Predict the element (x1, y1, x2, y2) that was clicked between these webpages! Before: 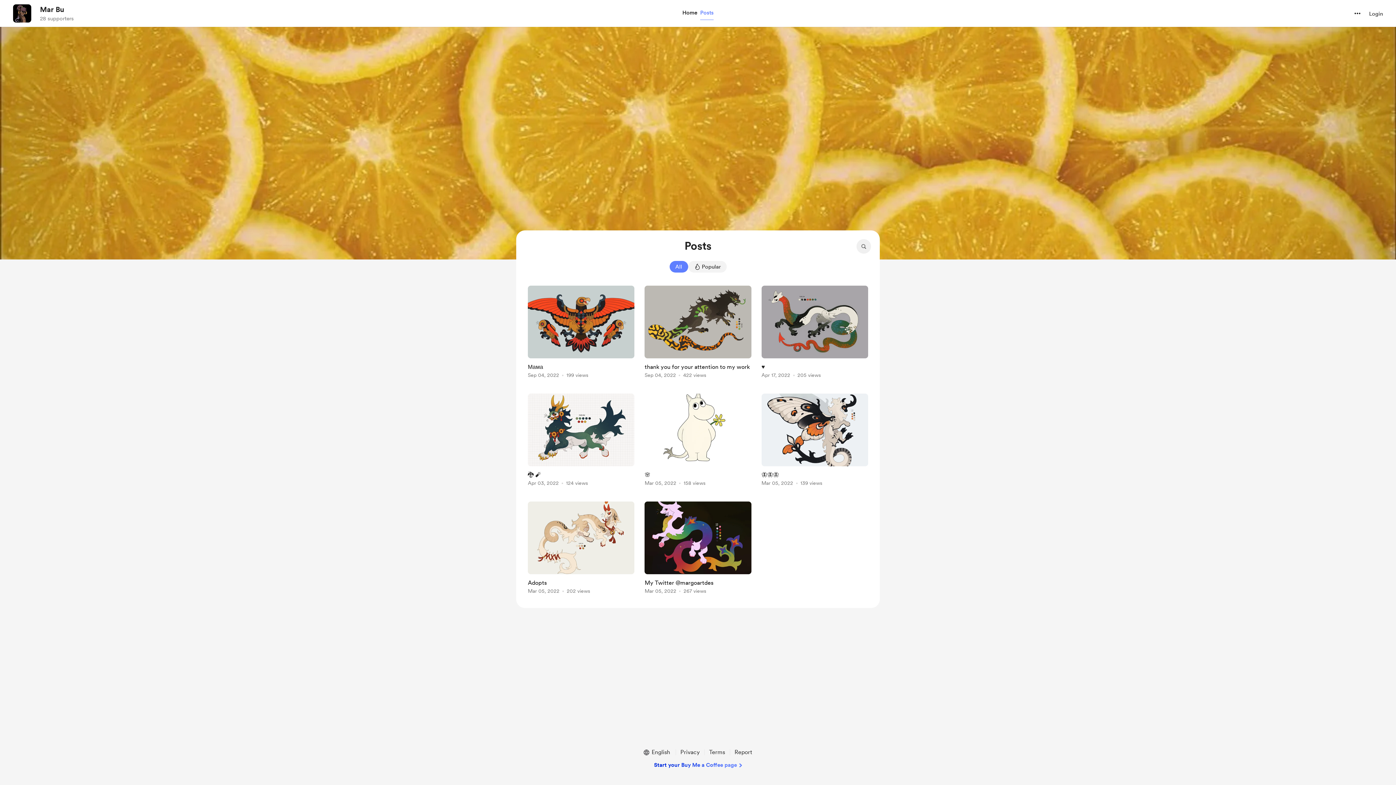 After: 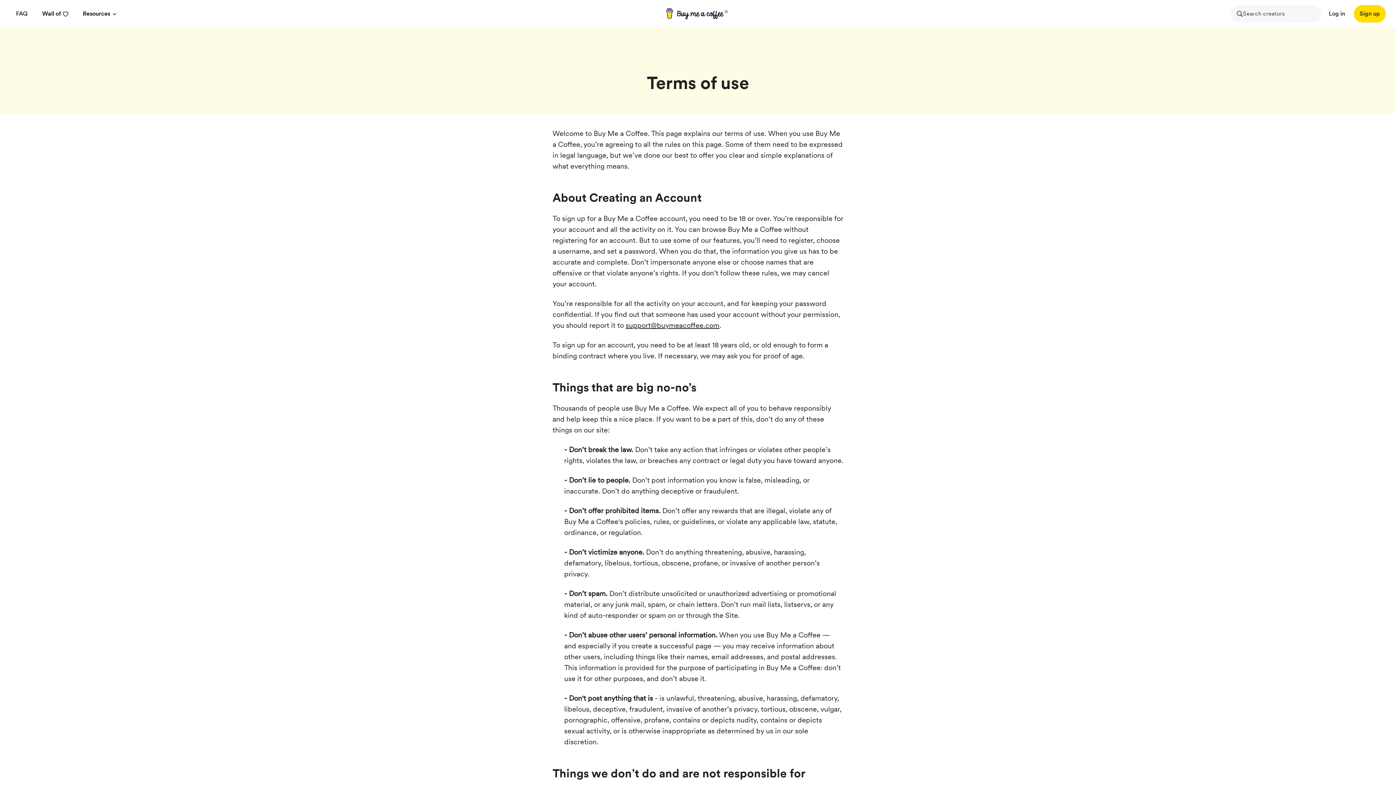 Action: label: Terms bbox: (706, 748, 728, 757)